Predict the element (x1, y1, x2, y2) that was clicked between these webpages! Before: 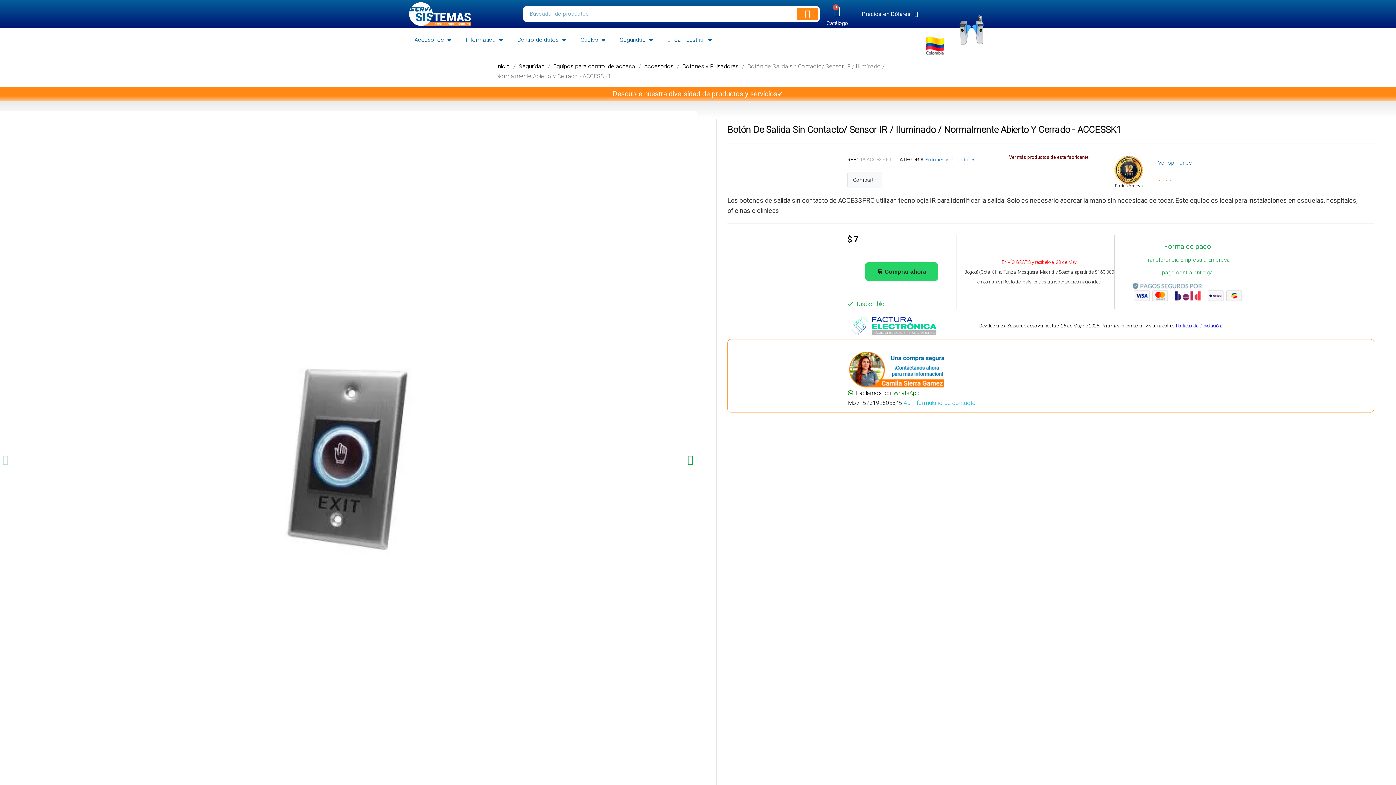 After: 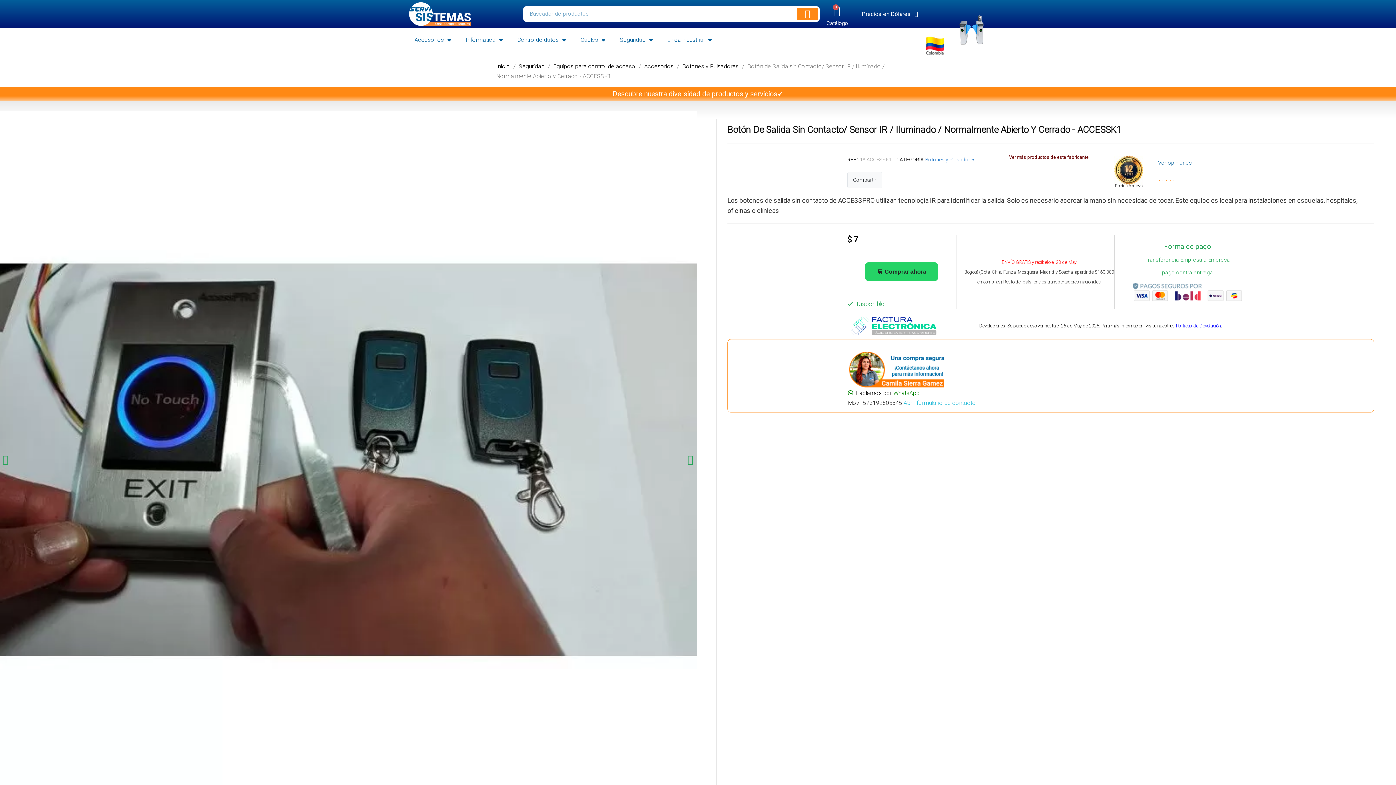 Action: label: Next slide bbox: (687, 455, 693, 464)